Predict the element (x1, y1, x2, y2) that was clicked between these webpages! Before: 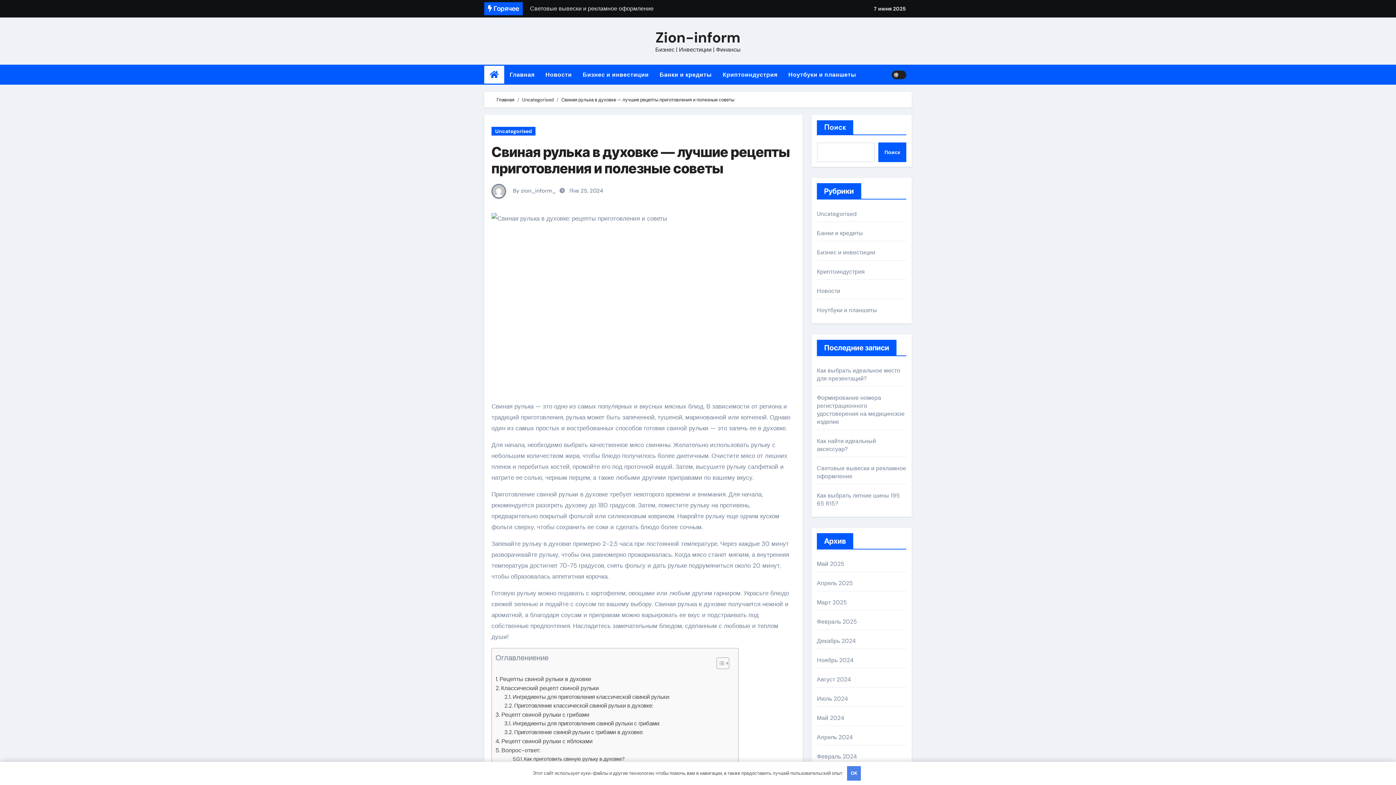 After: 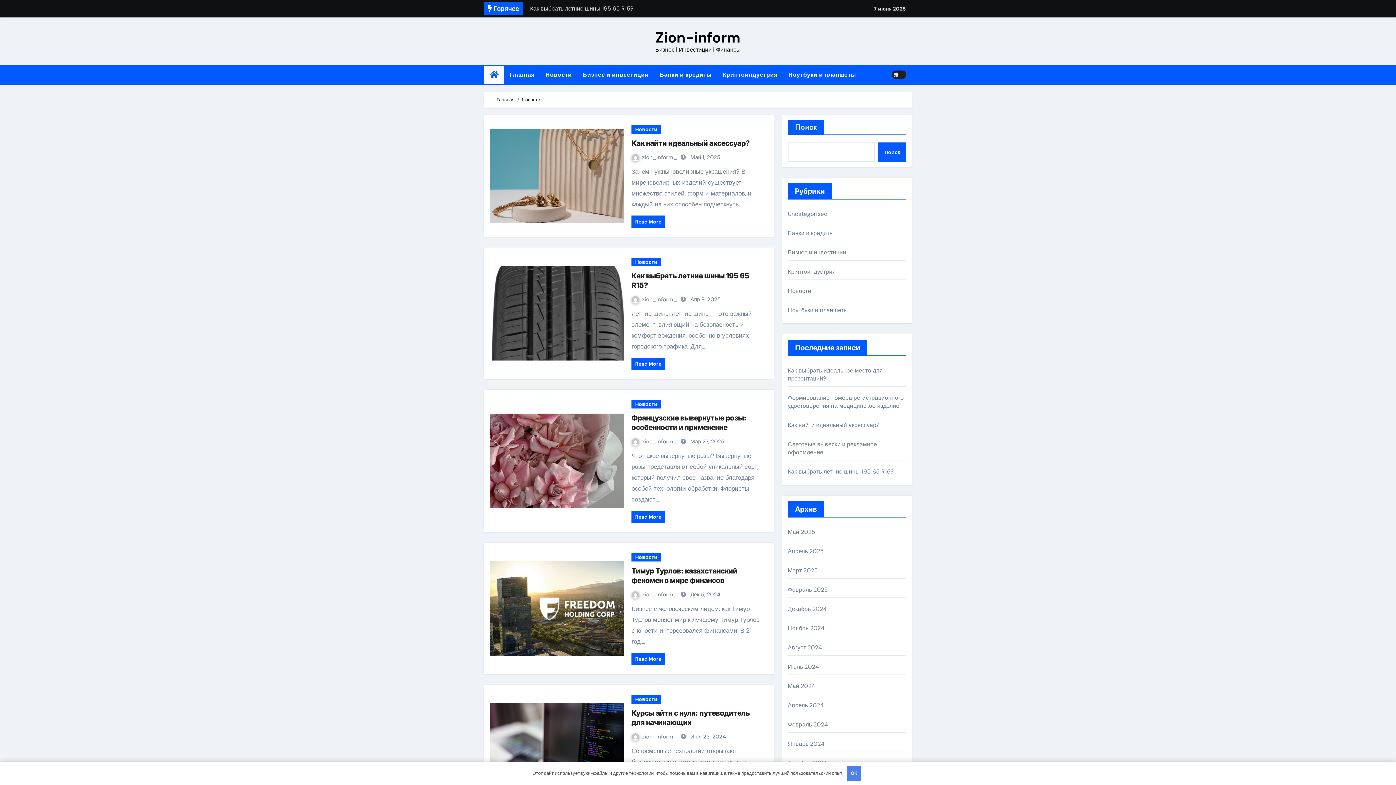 Action: bbox: (817, 287, 840, 294) label: Новости